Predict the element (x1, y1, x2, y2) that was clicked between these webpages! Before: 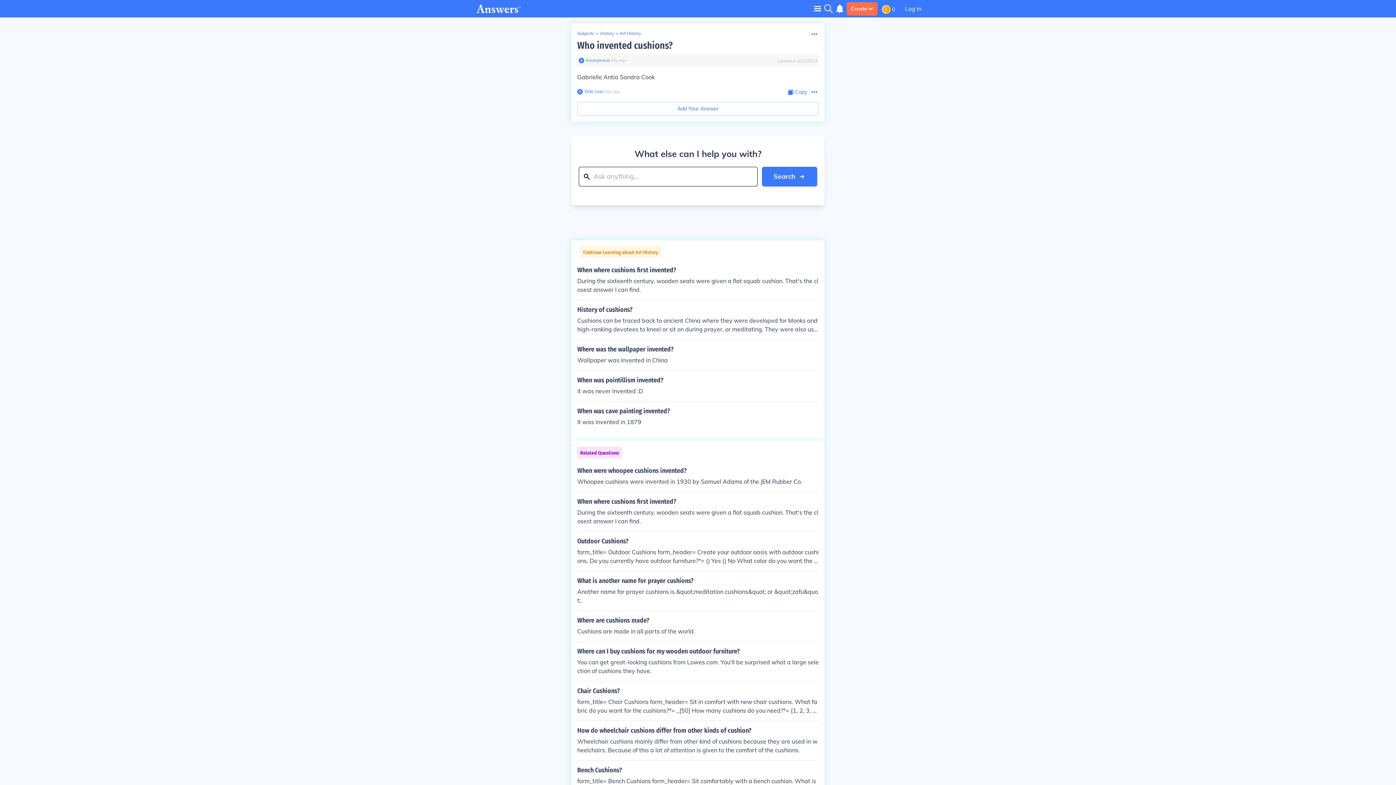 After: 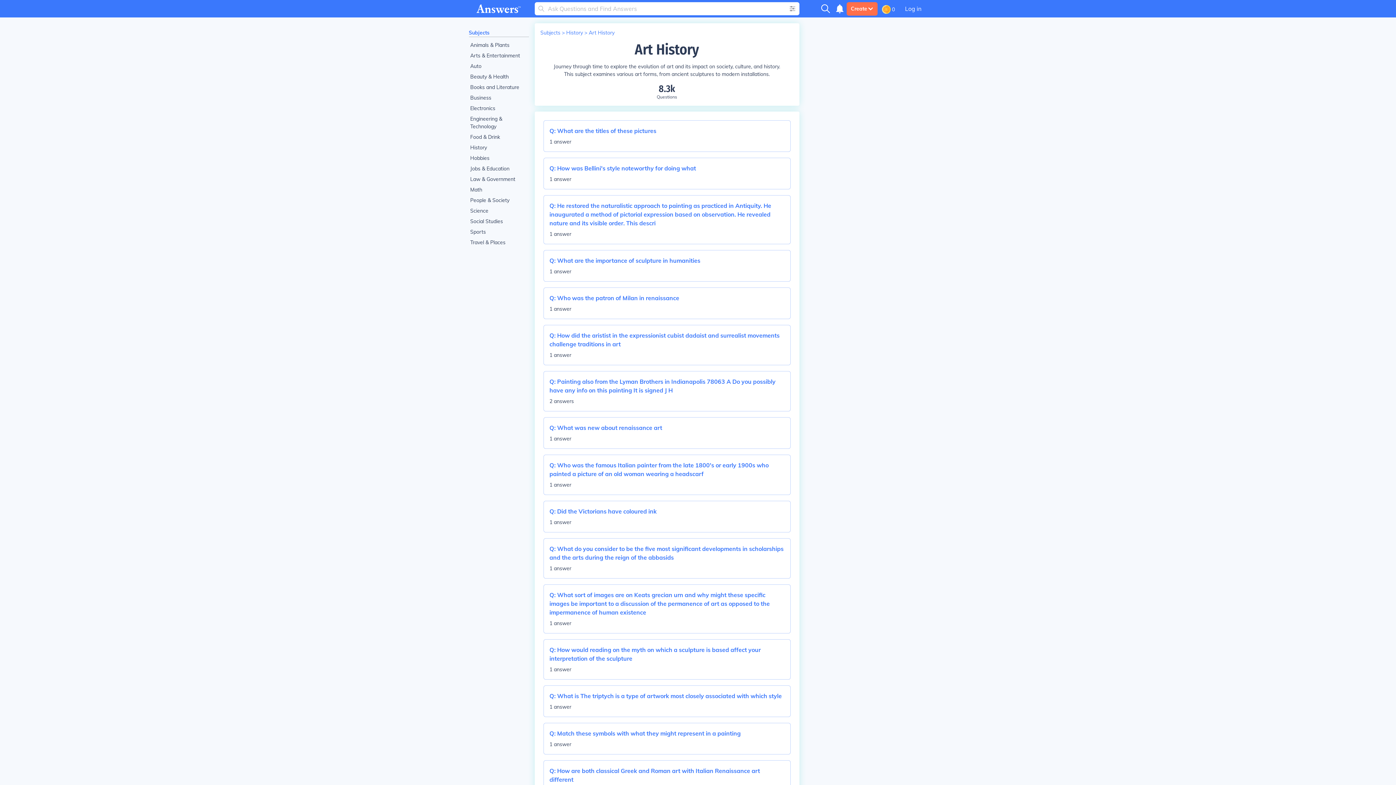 Action: bbox: (619, 30, 641, 36) label: Art History